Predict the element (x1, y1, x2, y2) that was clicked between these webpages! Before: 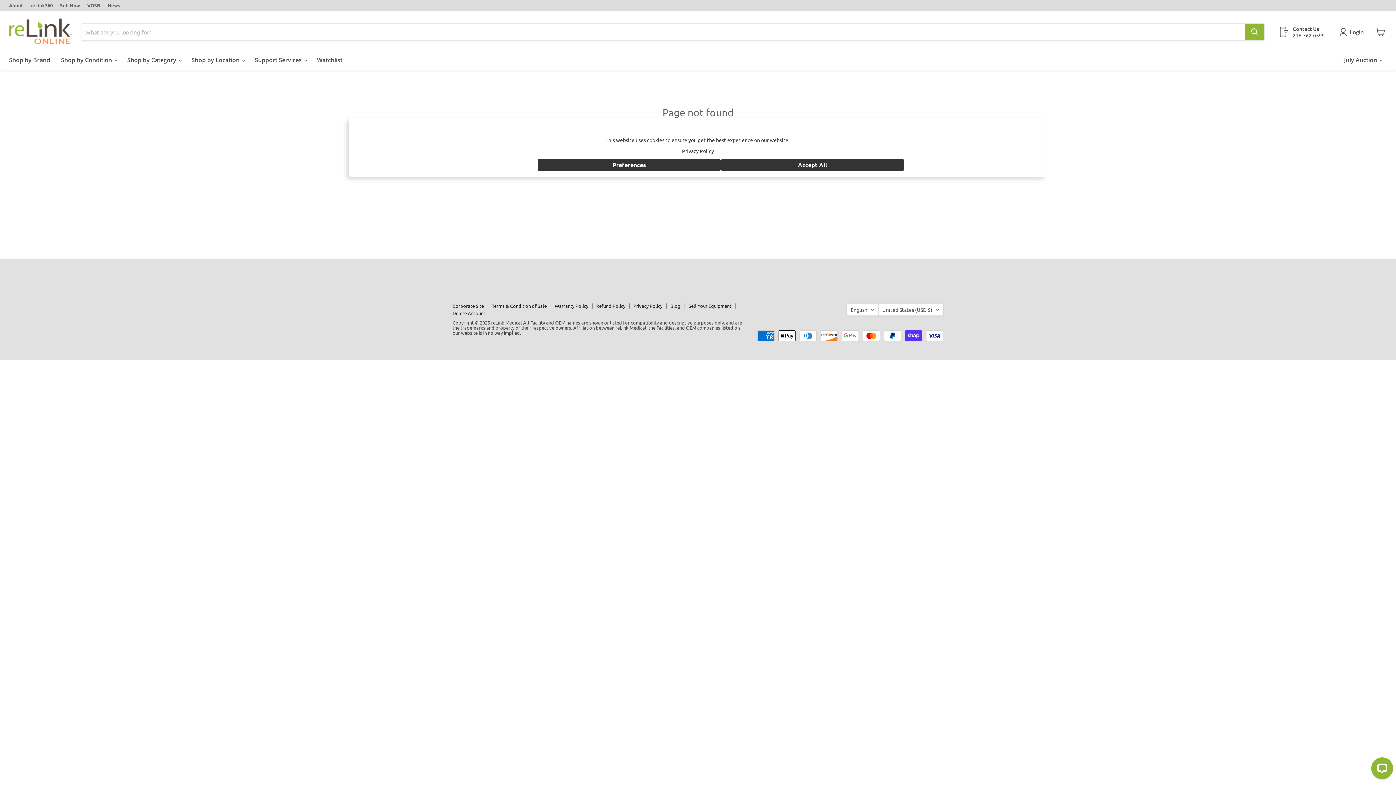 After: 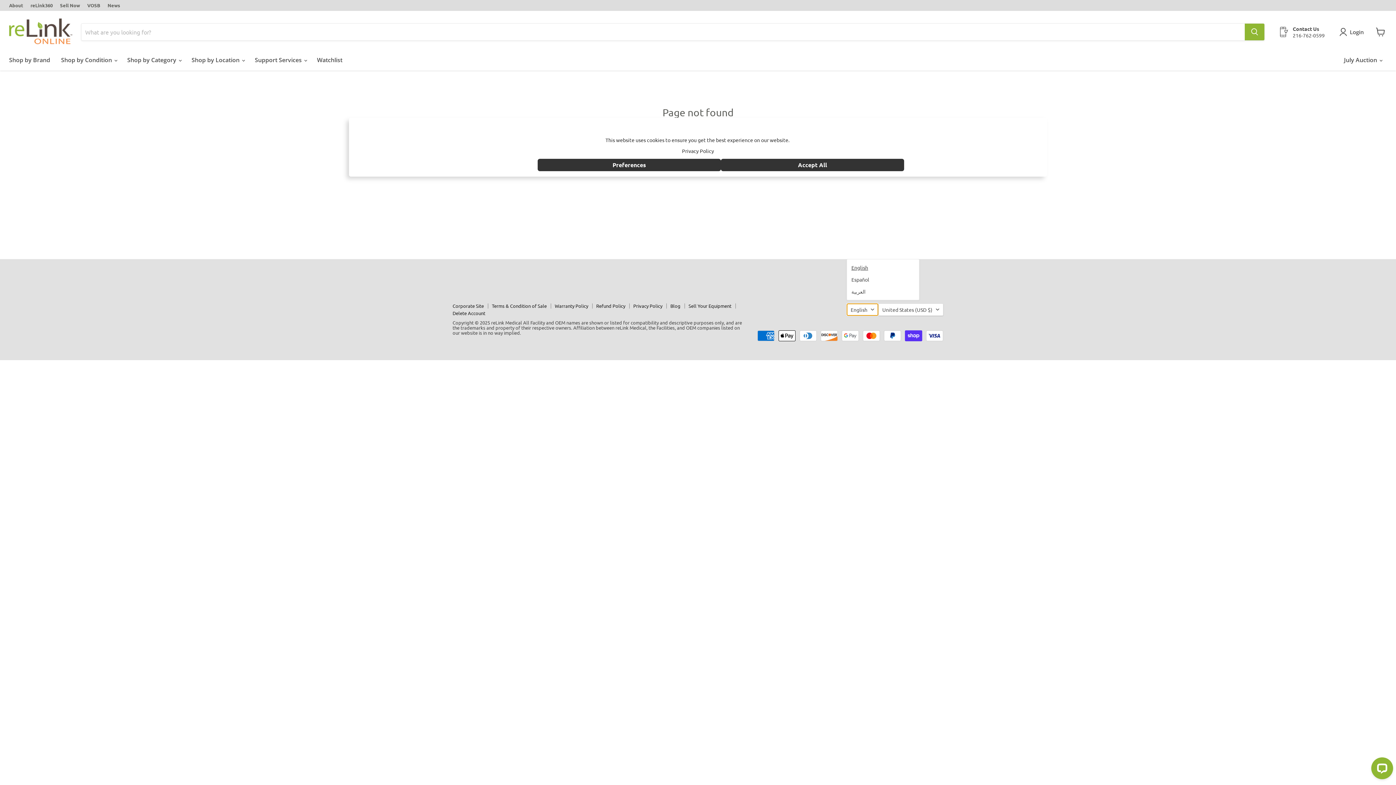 Action: label: English bbox: (846, 303, 878, 315)